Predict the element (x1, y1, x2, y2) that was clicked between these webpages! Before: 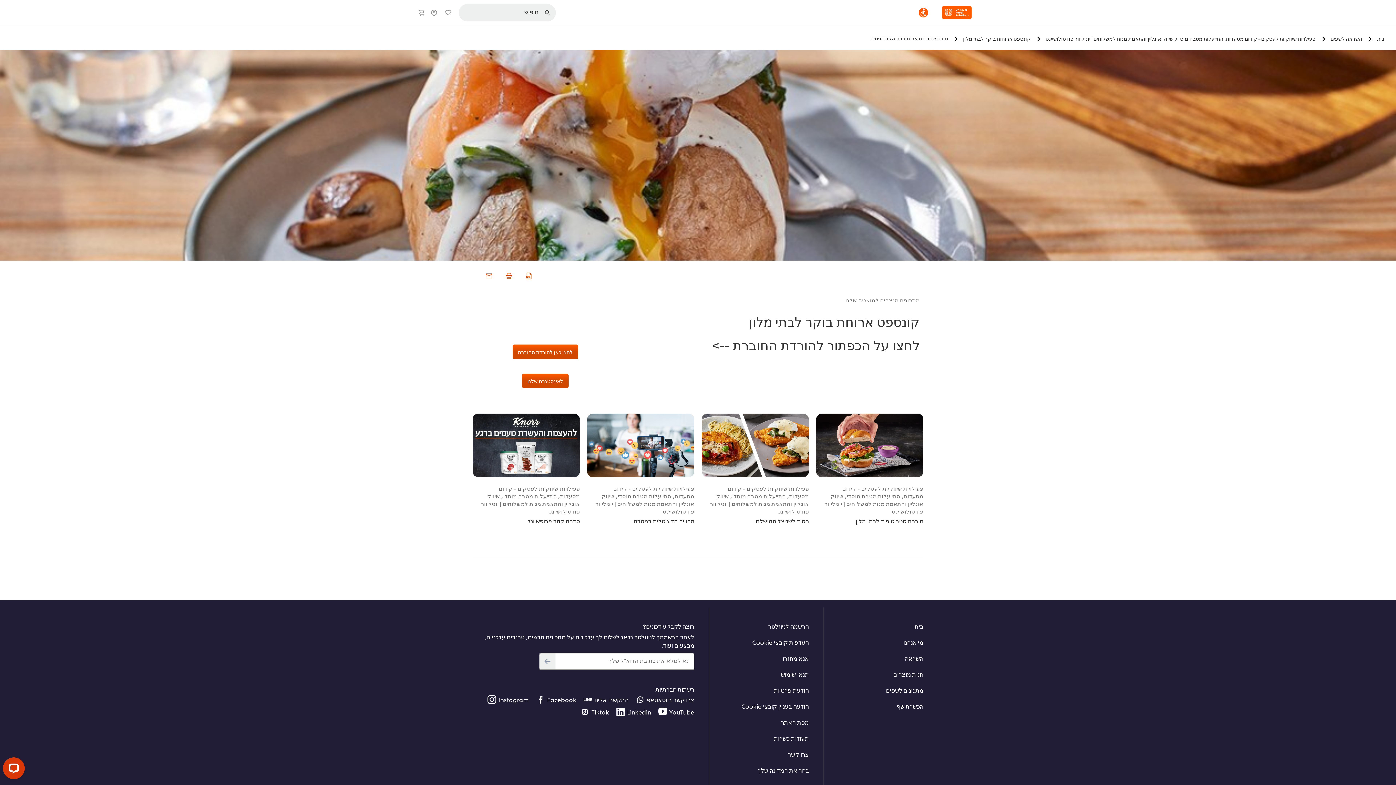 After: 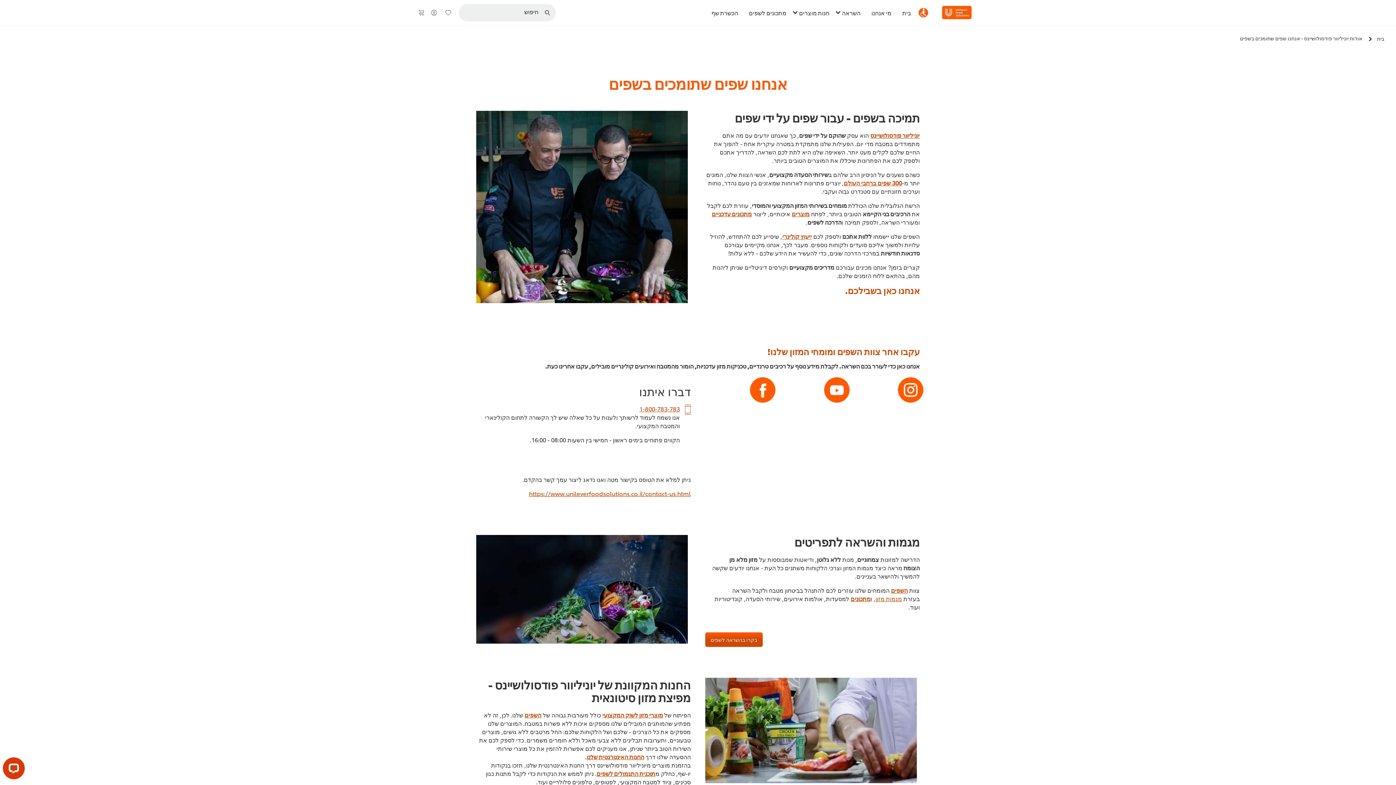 Action: bbox: (824, 638, 923, 647) label: מי אנחנו